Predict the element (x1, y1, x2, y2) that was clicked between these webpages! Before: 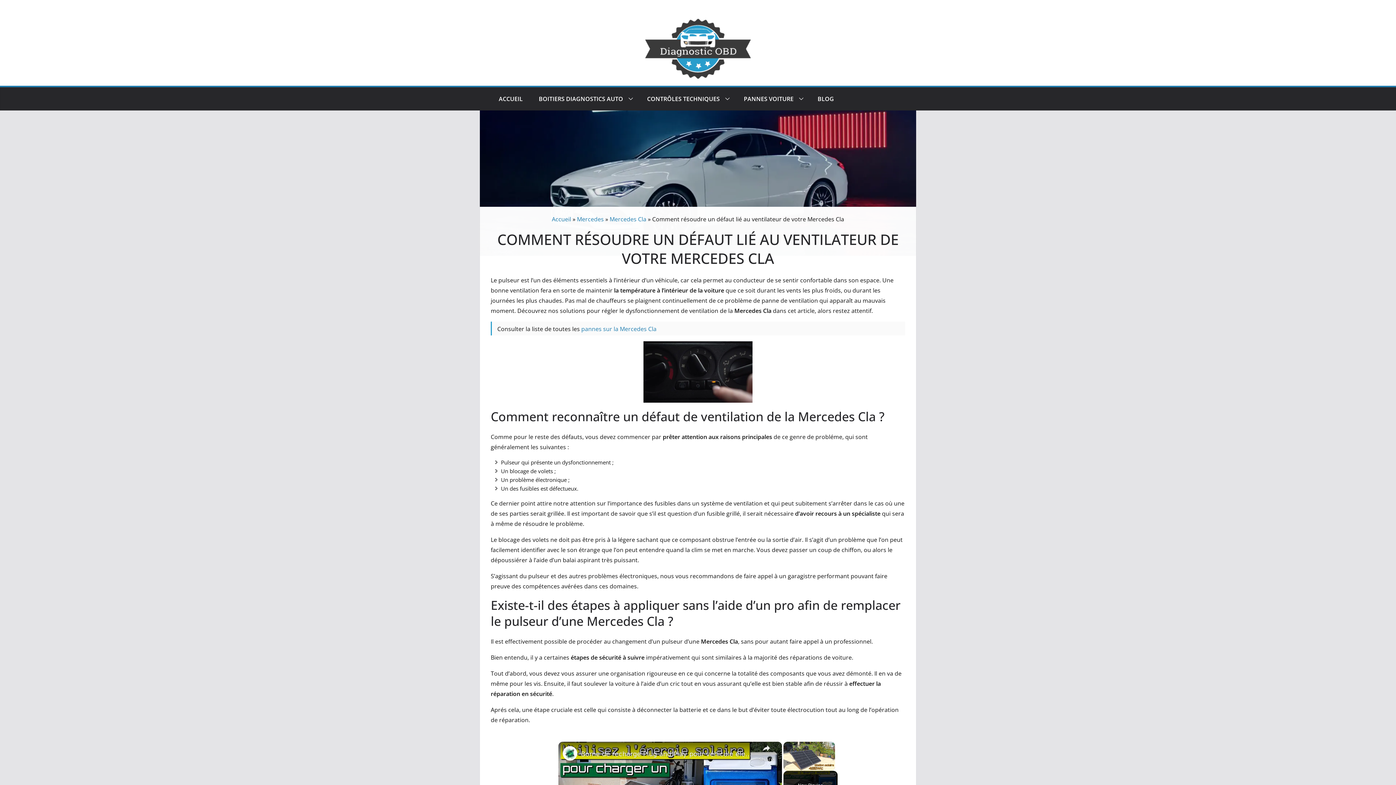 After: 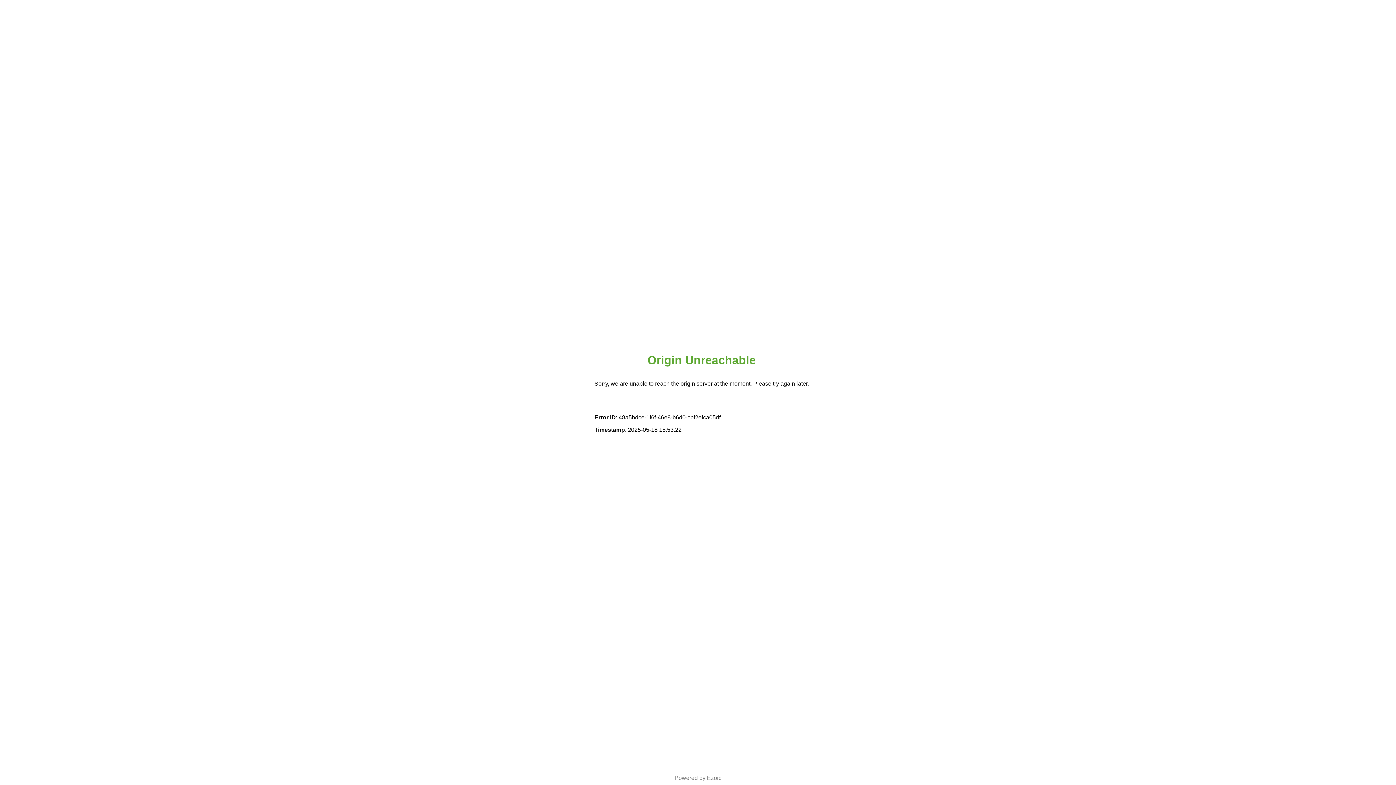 Action: label: pannes sur la Mercedes Cla bbox: (581, 325, 656, 333)